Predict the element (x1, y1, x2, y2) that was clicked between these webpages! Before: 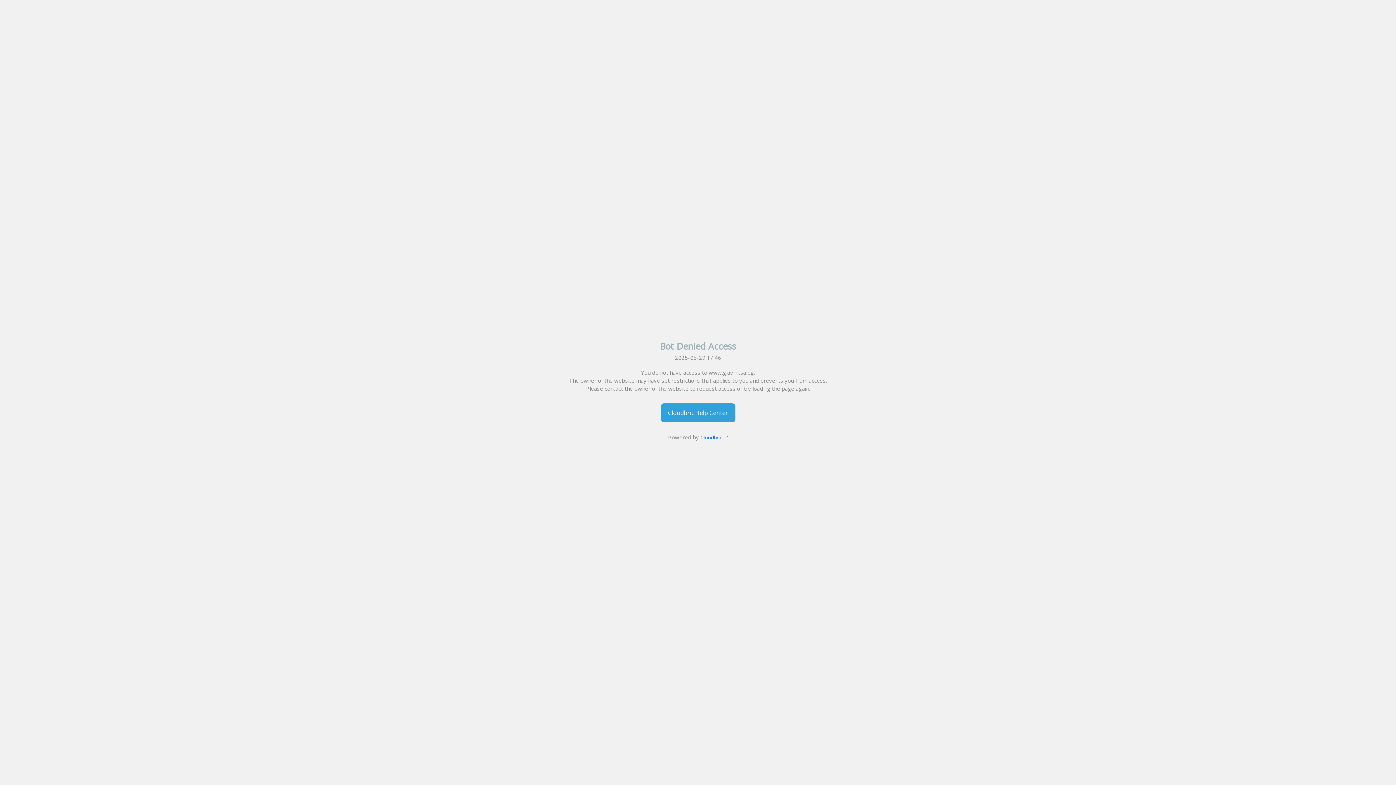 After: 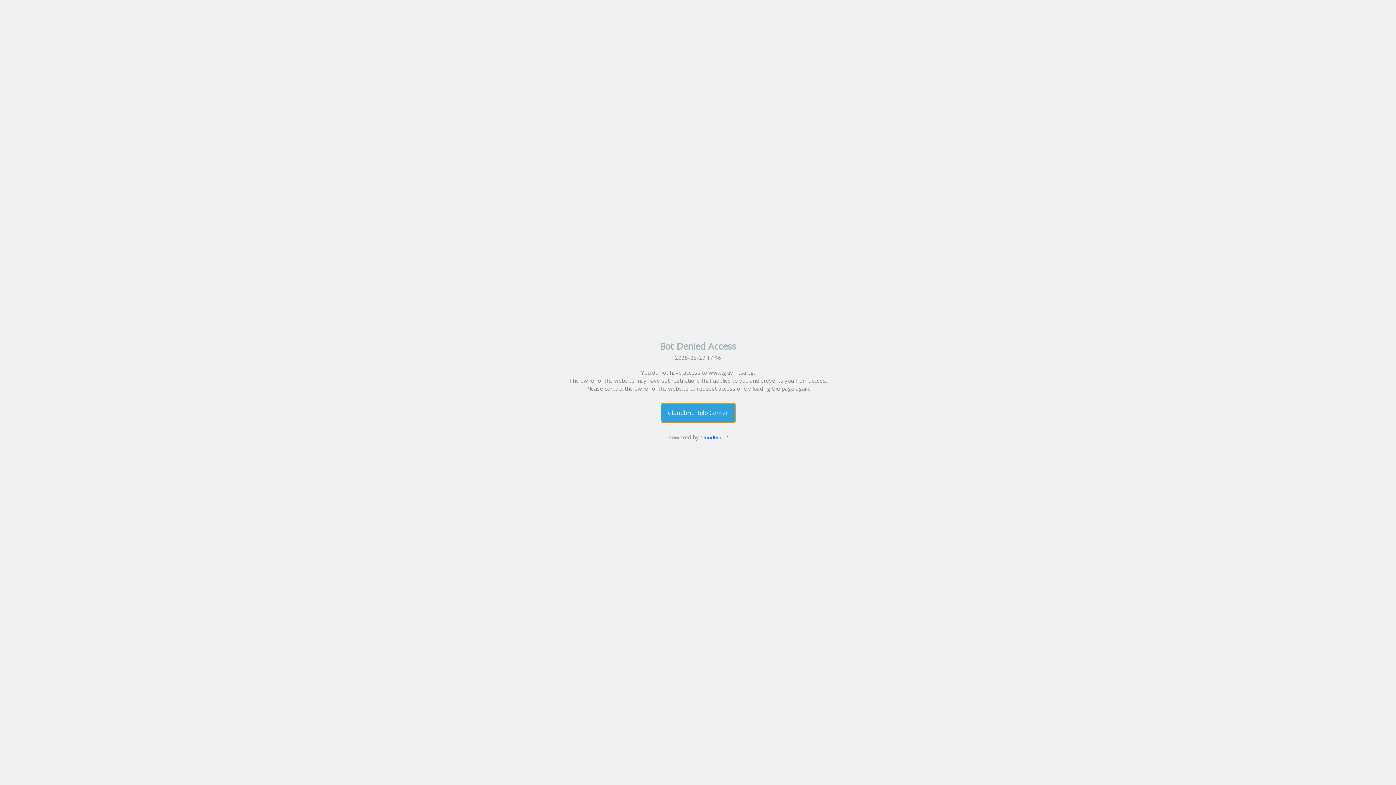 Action: bbox: (660, 403, 735, 422) label: Cloudbric Help Center